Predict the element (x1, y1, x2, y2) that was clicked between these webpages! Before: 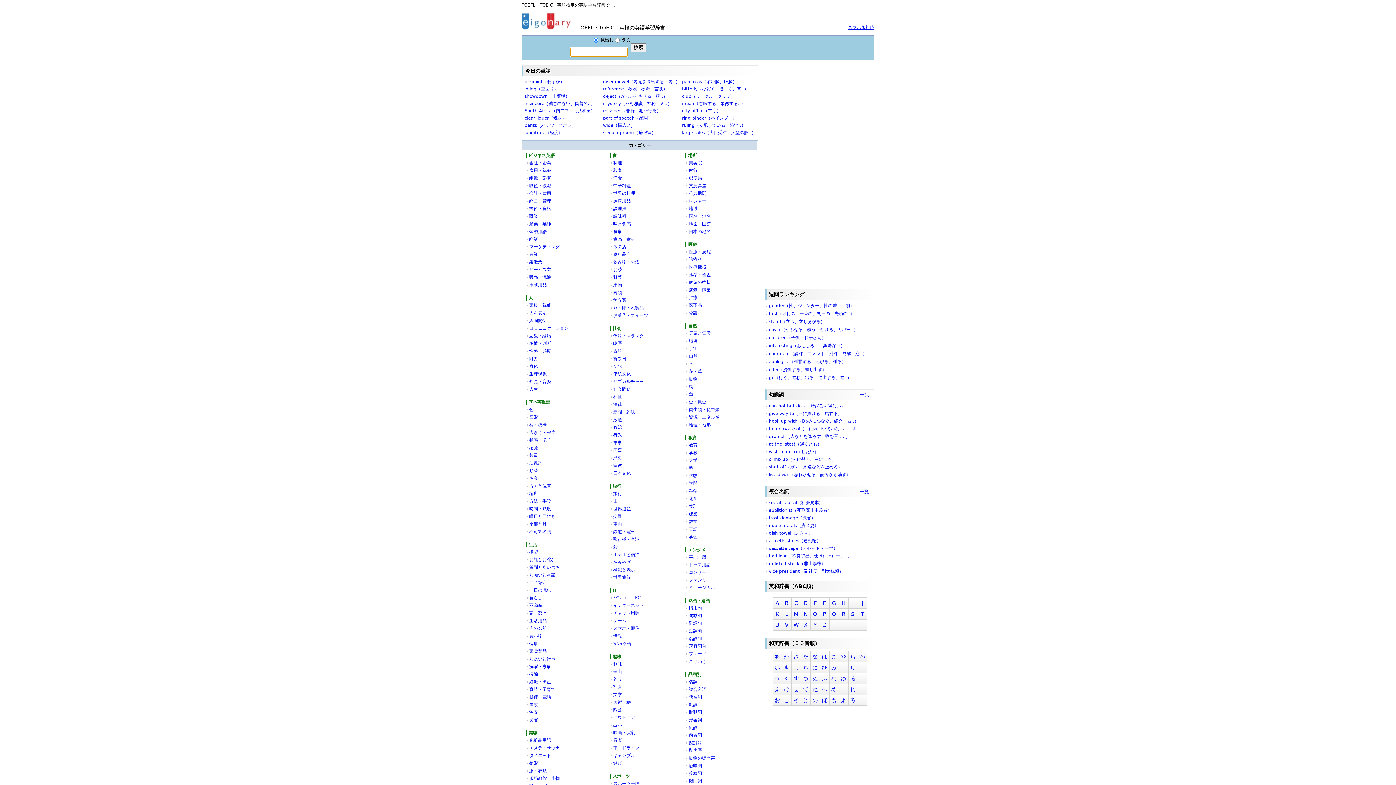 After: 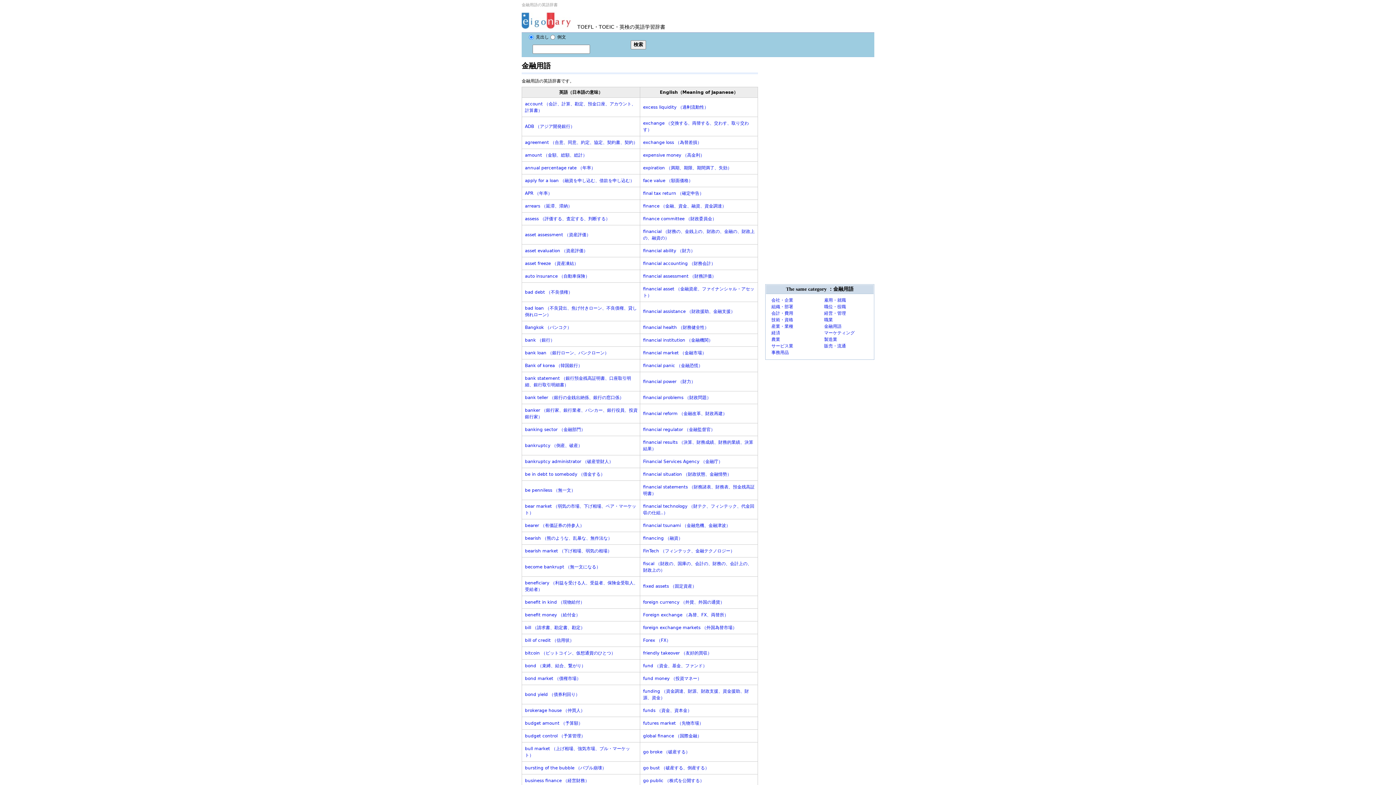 Action: label: 金融用語 bbox: (529, 229, 546, 234)